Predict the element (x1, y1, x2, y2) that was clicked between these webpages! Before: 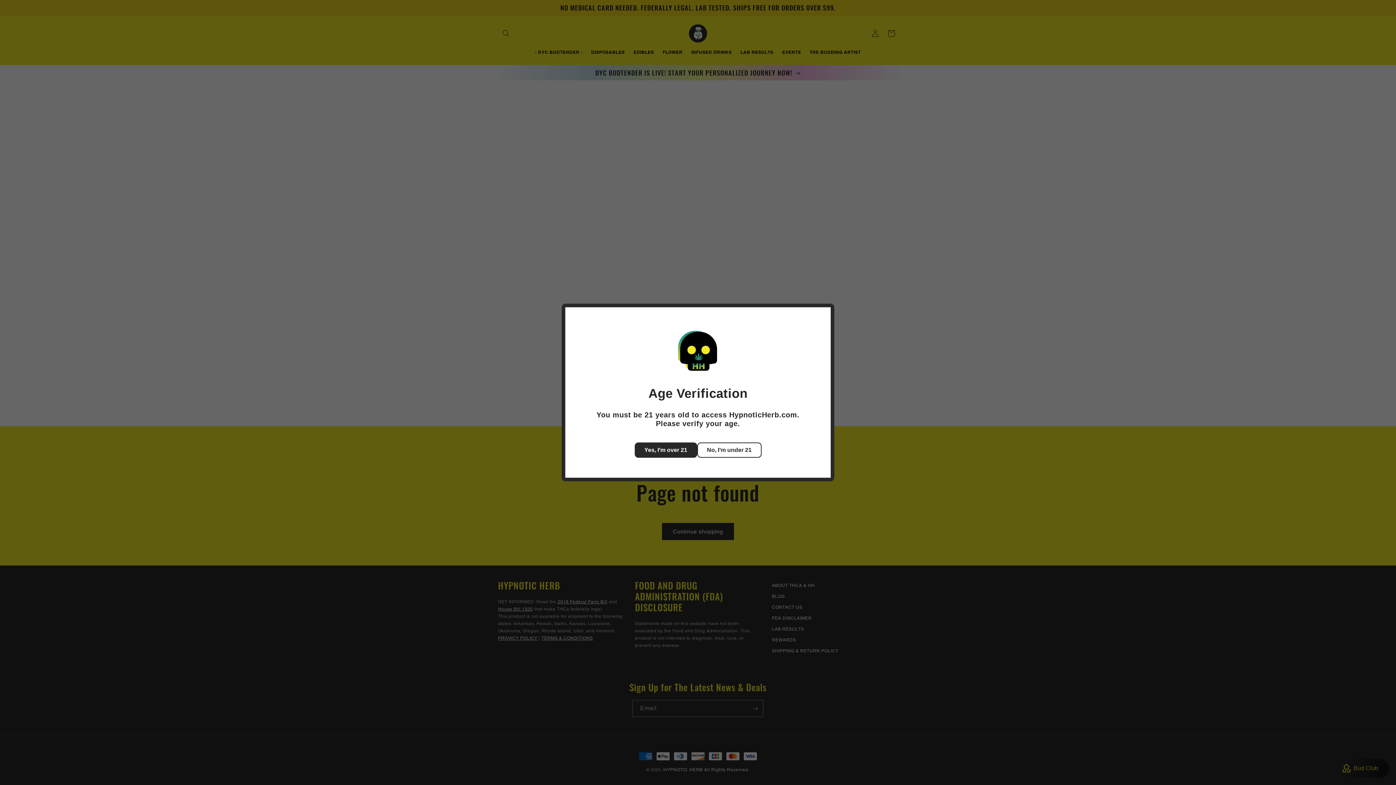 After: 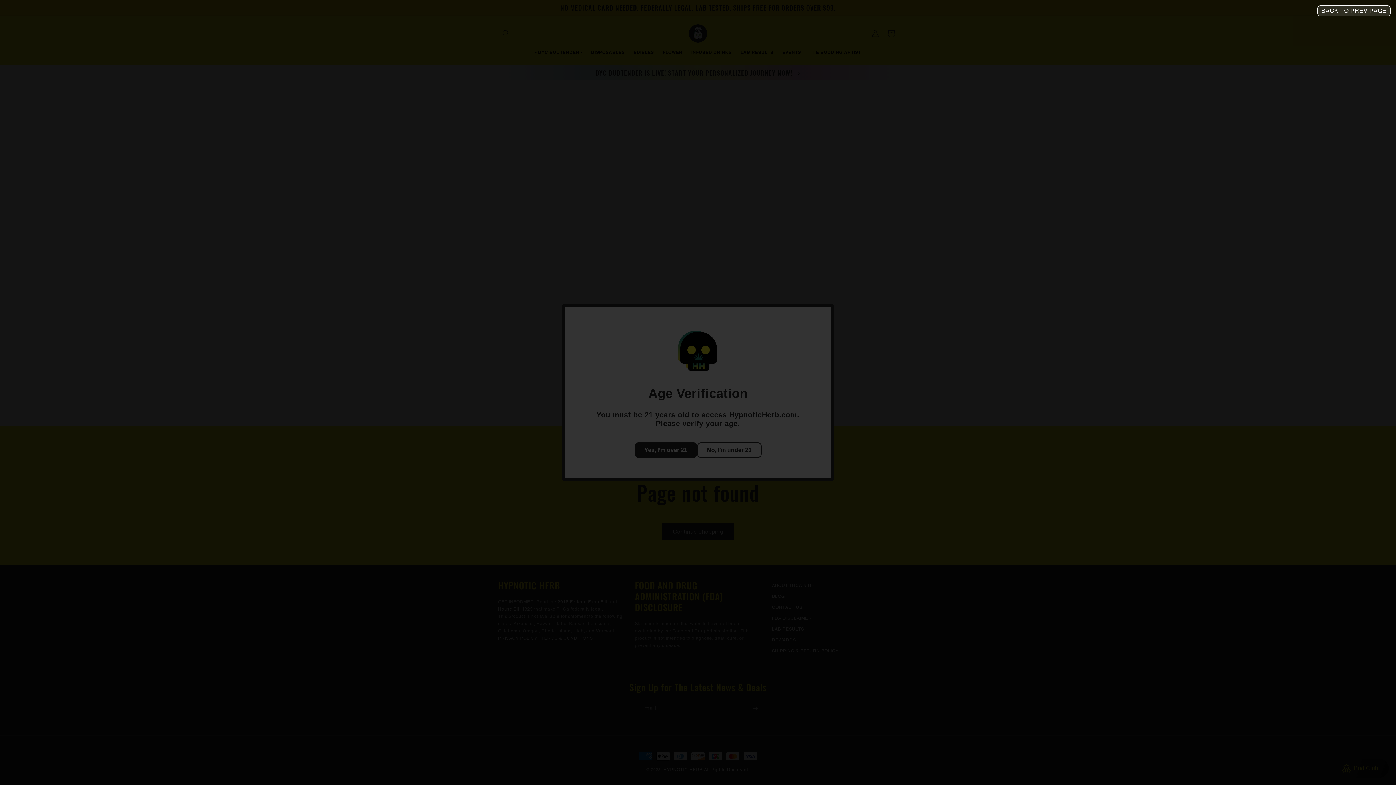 Action: label: No, I’m under 21 bbox: (697, 442, 761, 458)